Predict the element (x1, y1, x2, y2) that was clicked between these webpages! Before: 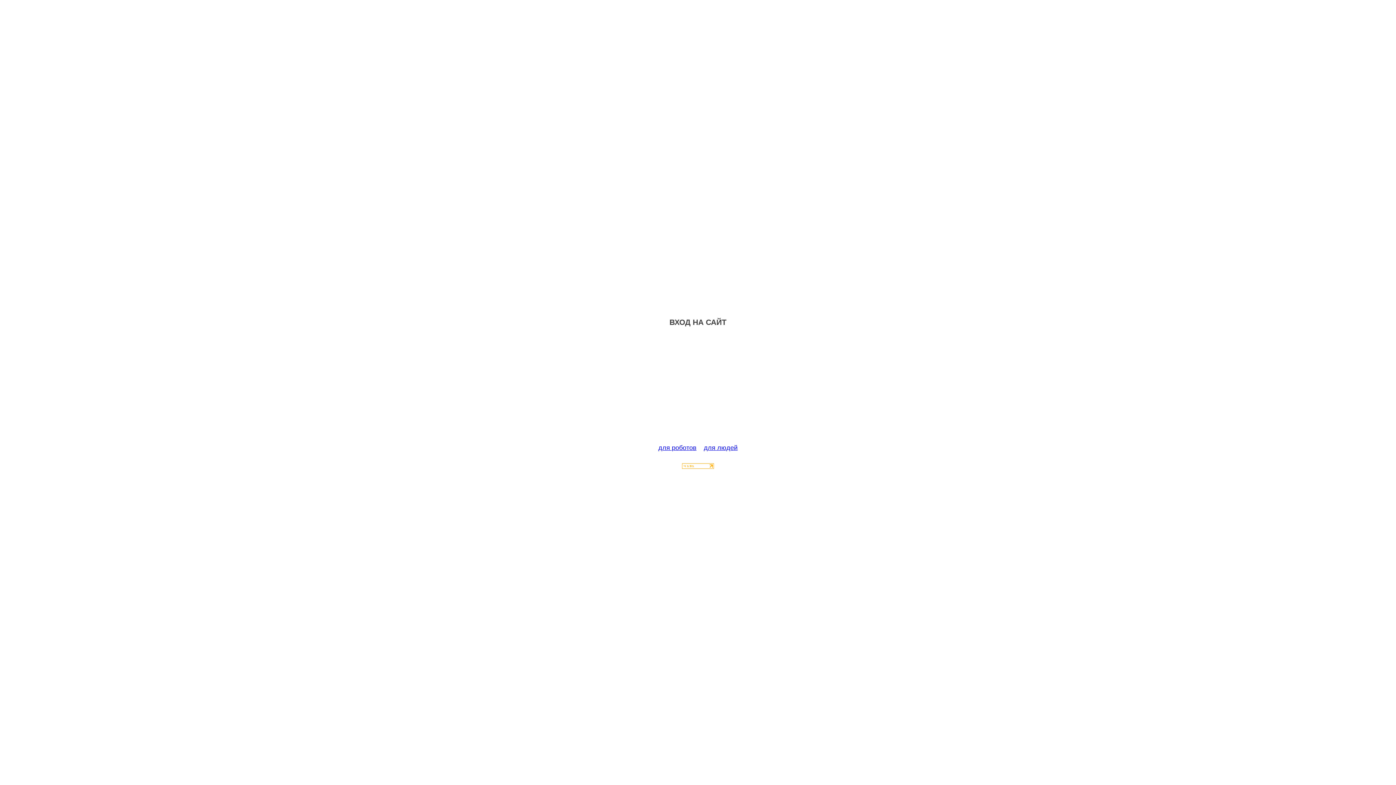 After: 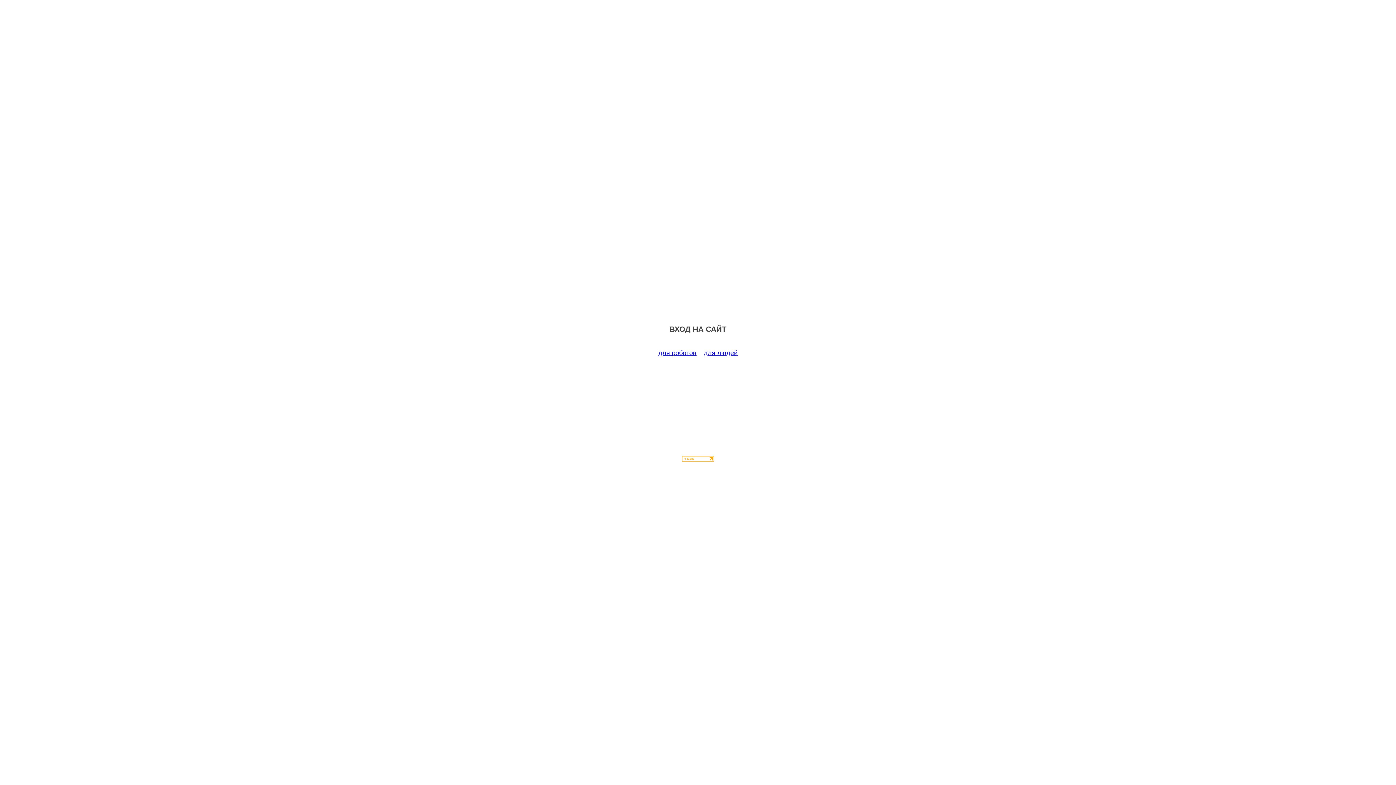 Action: bbox: (658, 444, 696, 451) label: для роботов